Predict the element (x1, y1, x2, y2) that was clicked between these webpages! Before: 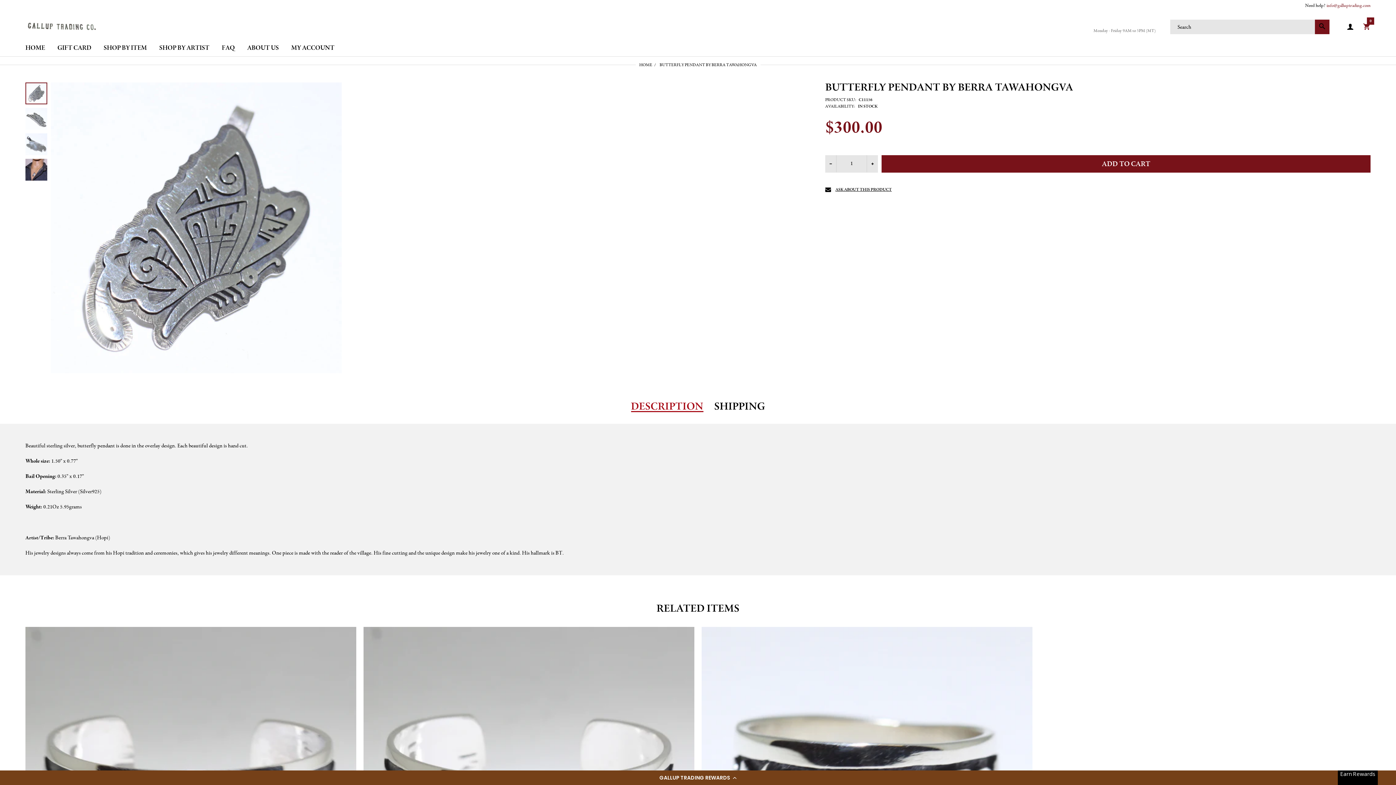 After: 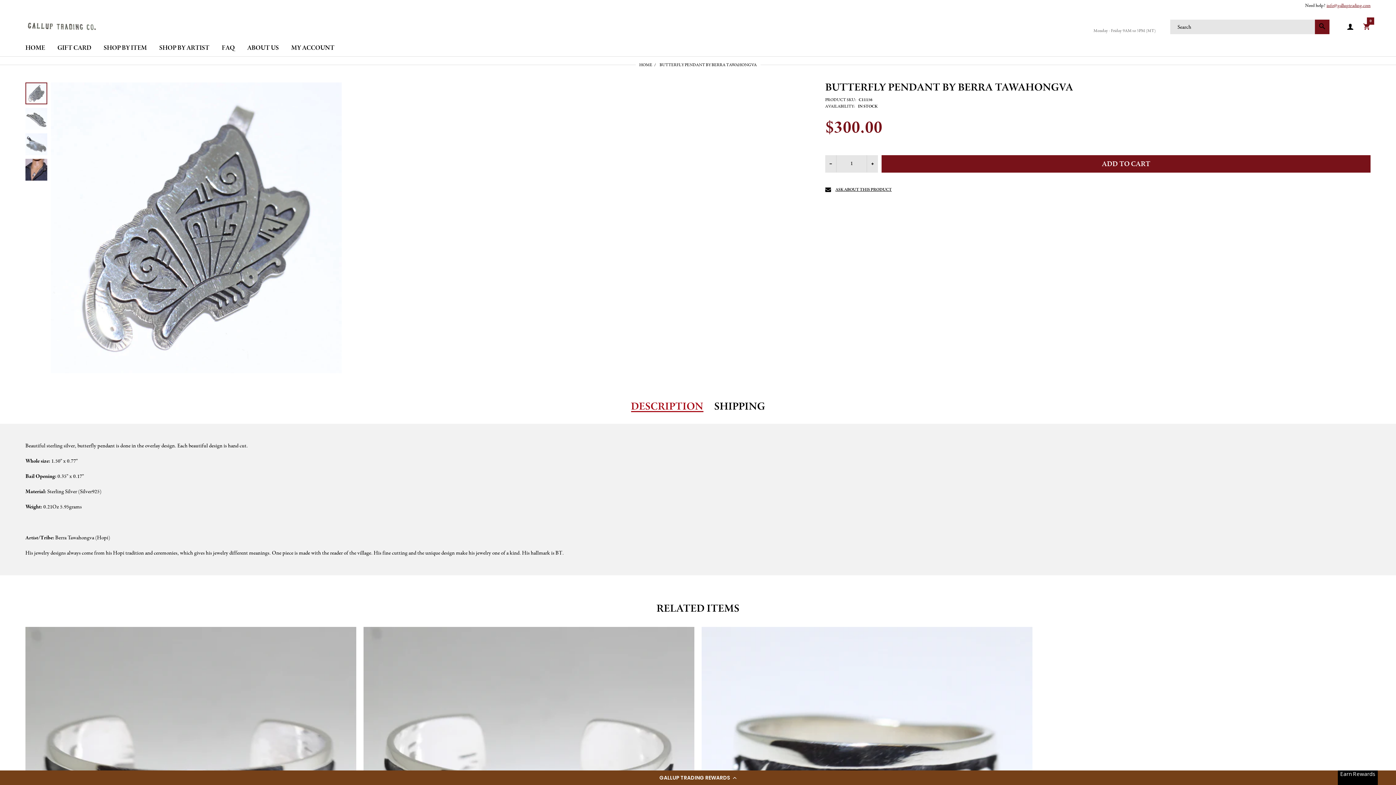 Action: bbox: (1326, 2, 1370, 8) label: info@galluptrading.com